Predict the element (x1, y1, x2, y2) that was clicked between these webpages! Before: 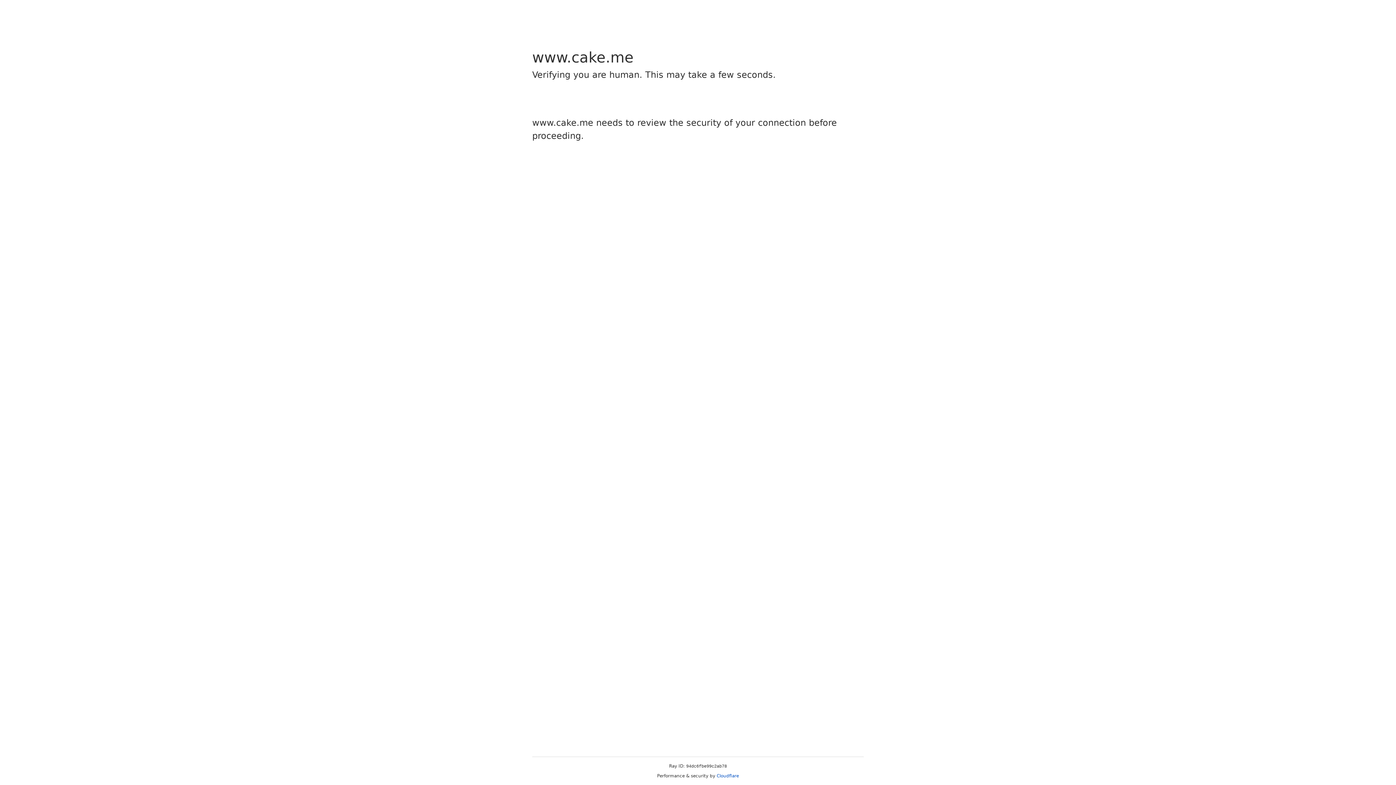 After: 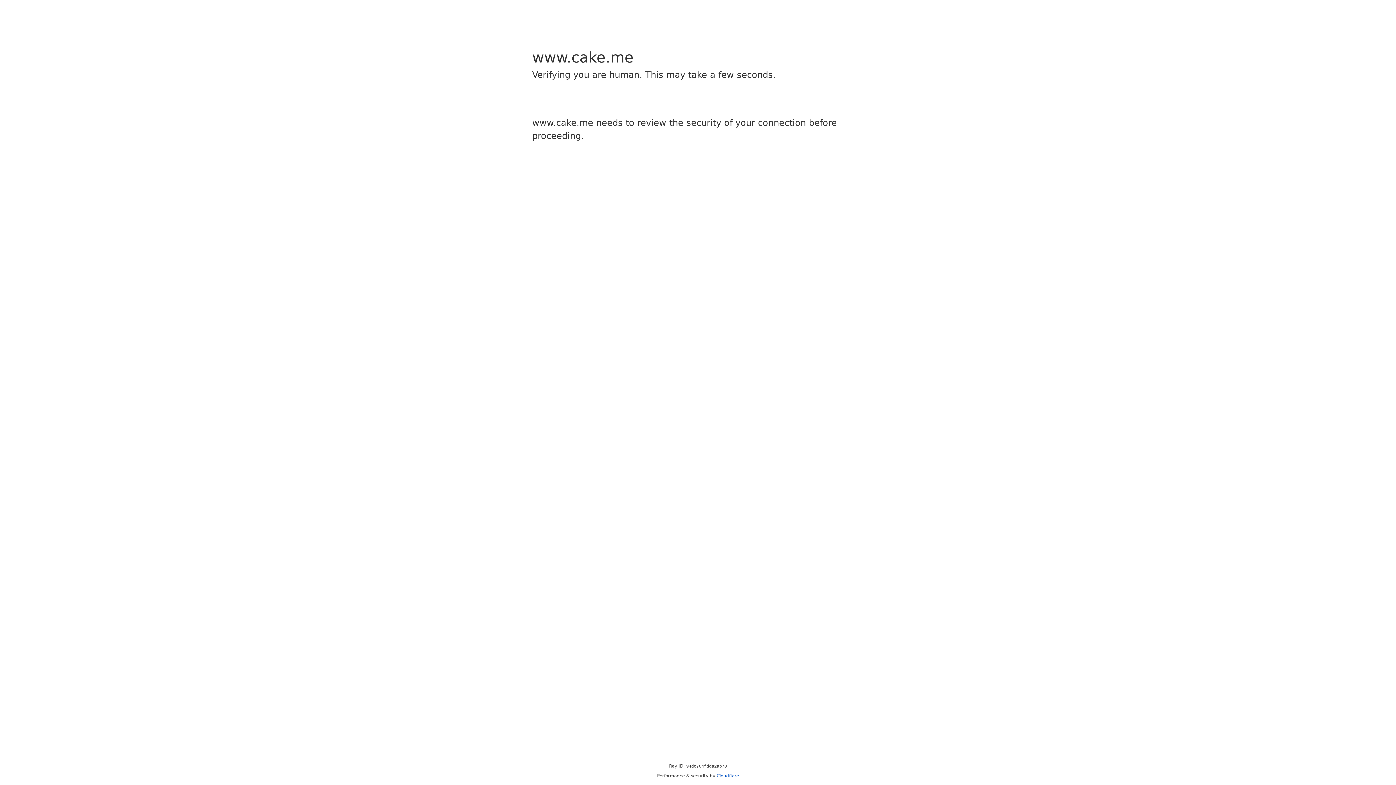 Action: label: Cloudflare bbox: (716, 773, 739, 778)